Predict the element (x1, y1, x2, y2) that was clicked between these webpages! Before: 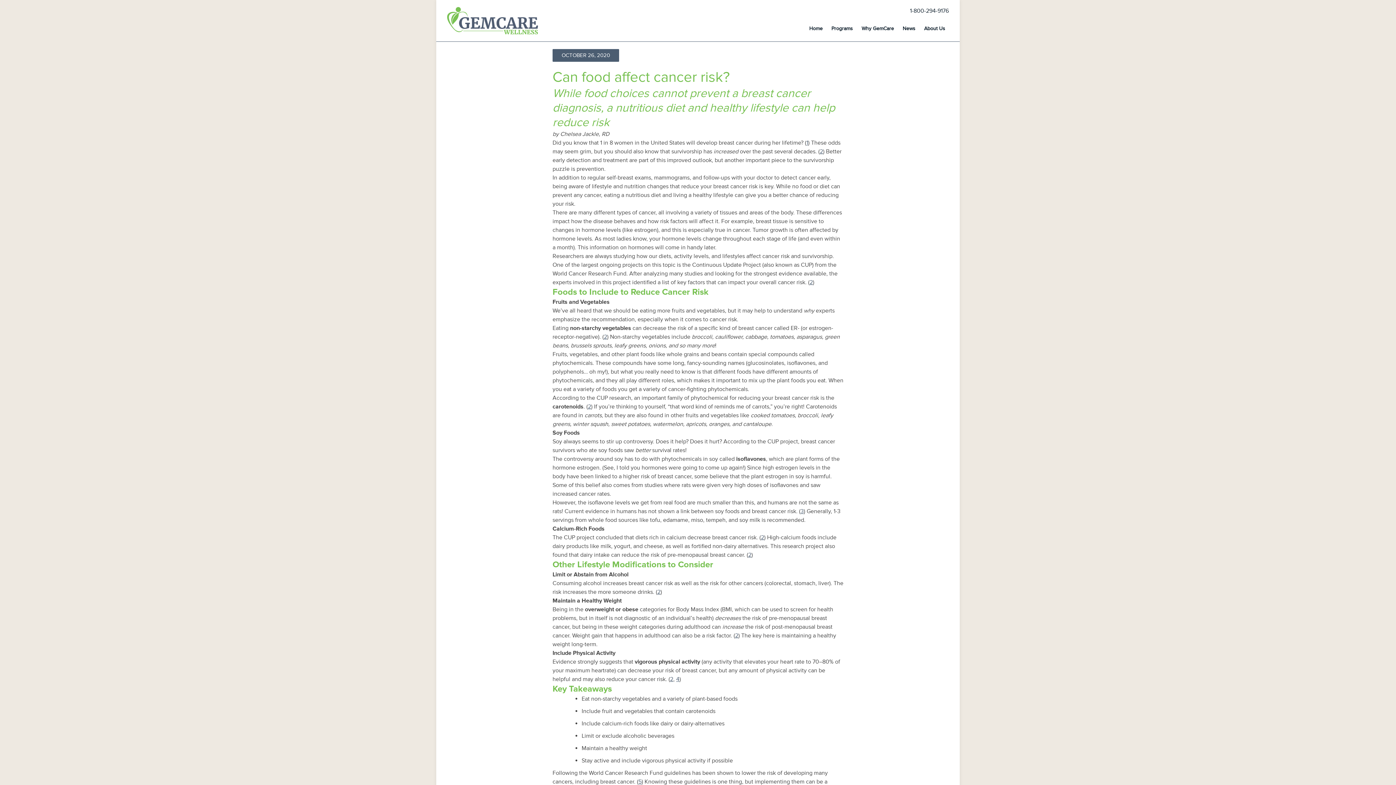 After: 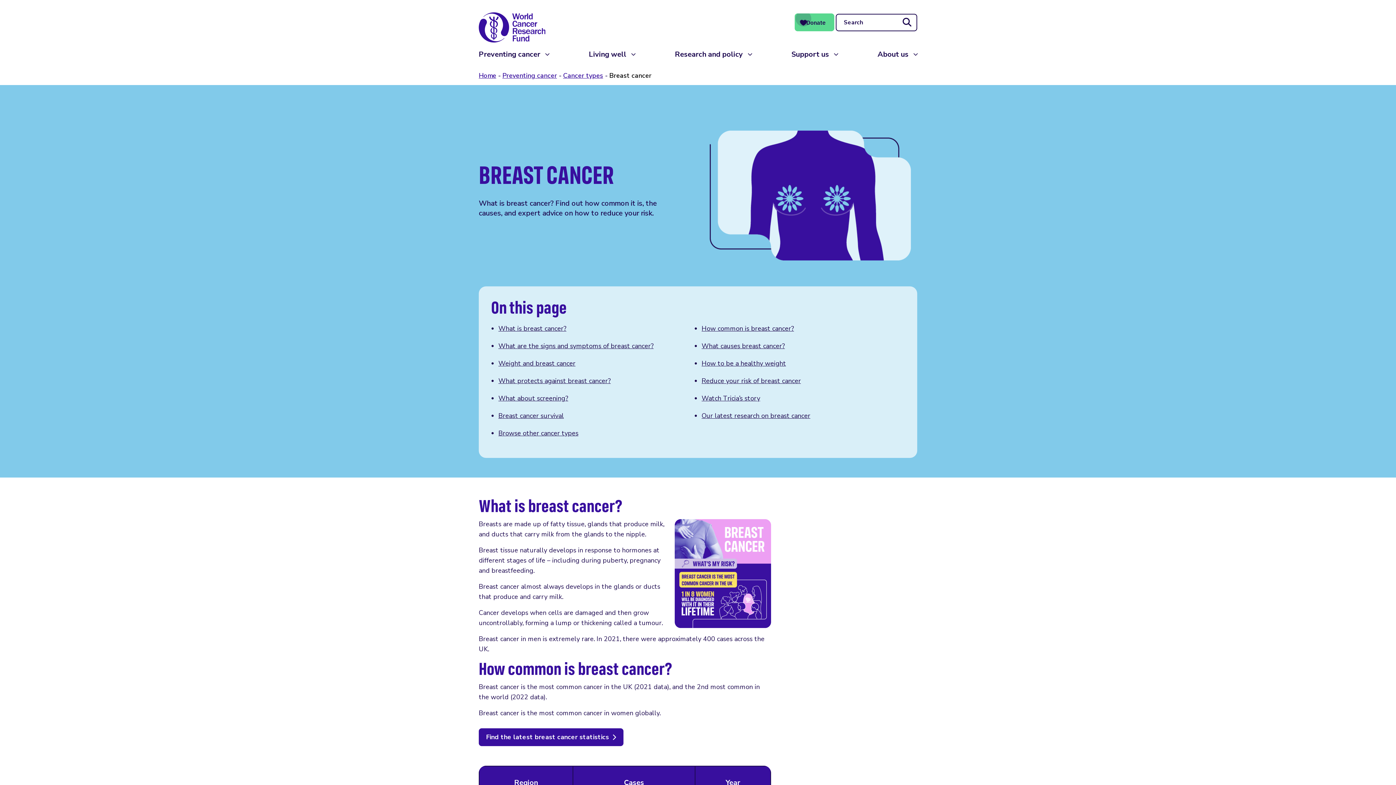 Action: bbox: (748, 551, 751, 558) label: 2